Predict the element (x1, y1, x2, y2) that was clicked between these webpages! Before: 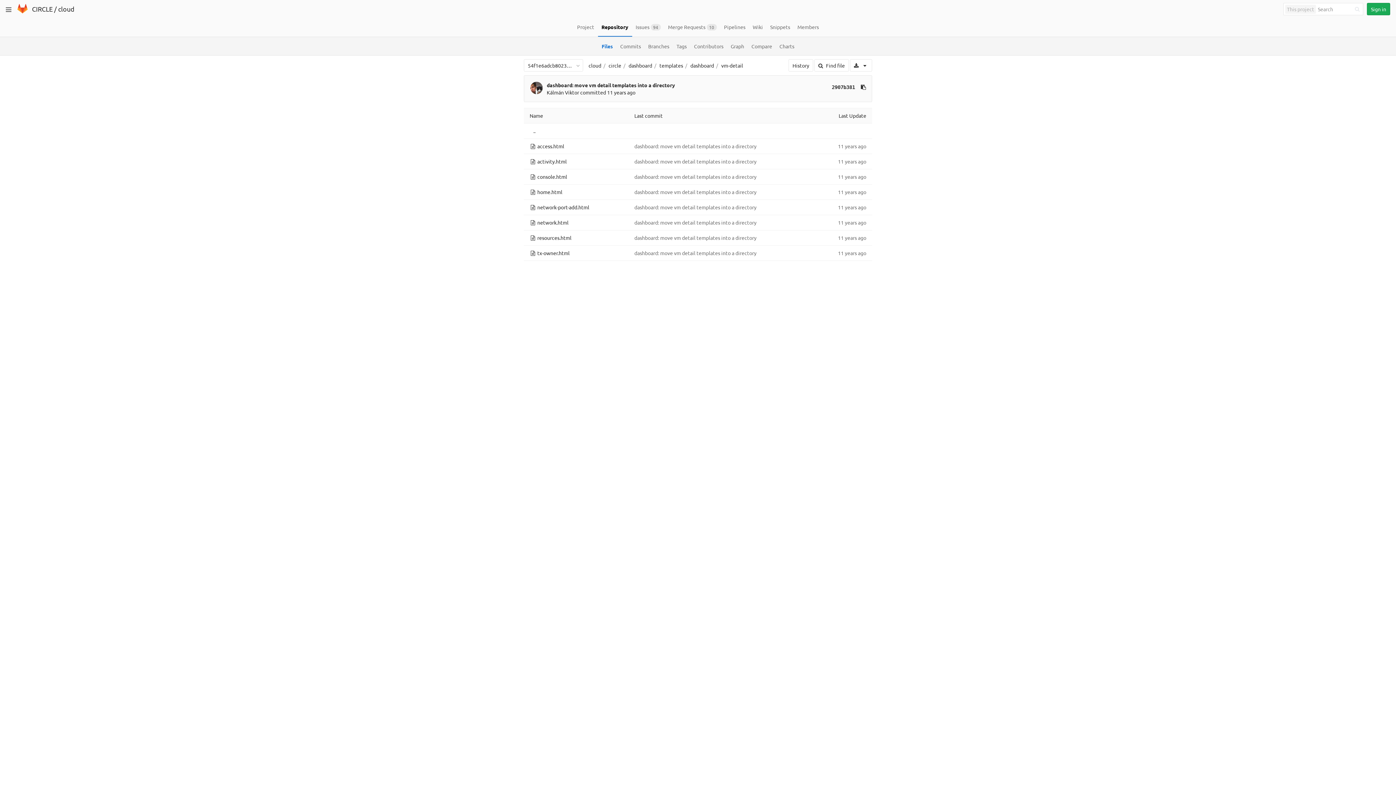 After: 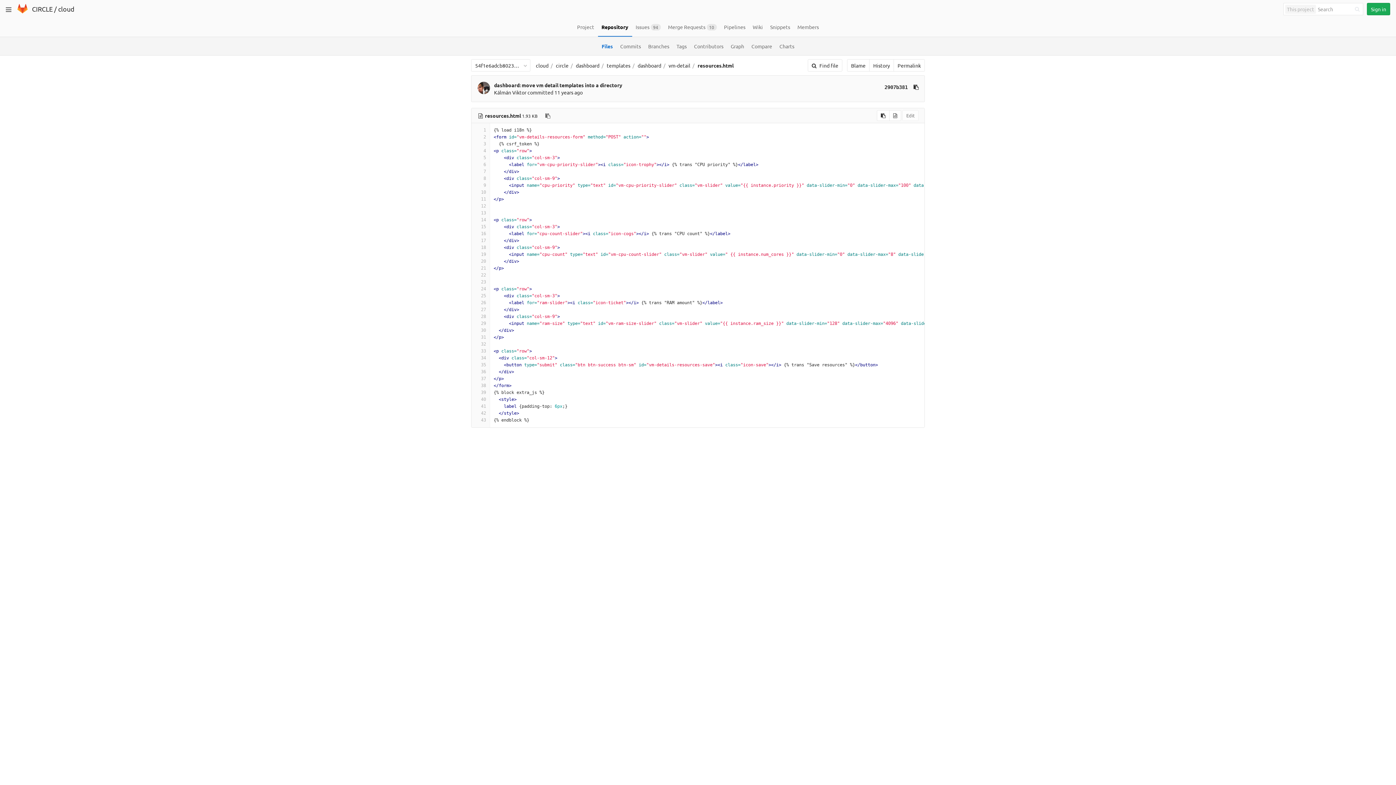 Action: bbox: (537, 234, 571, 241) label: resources.html